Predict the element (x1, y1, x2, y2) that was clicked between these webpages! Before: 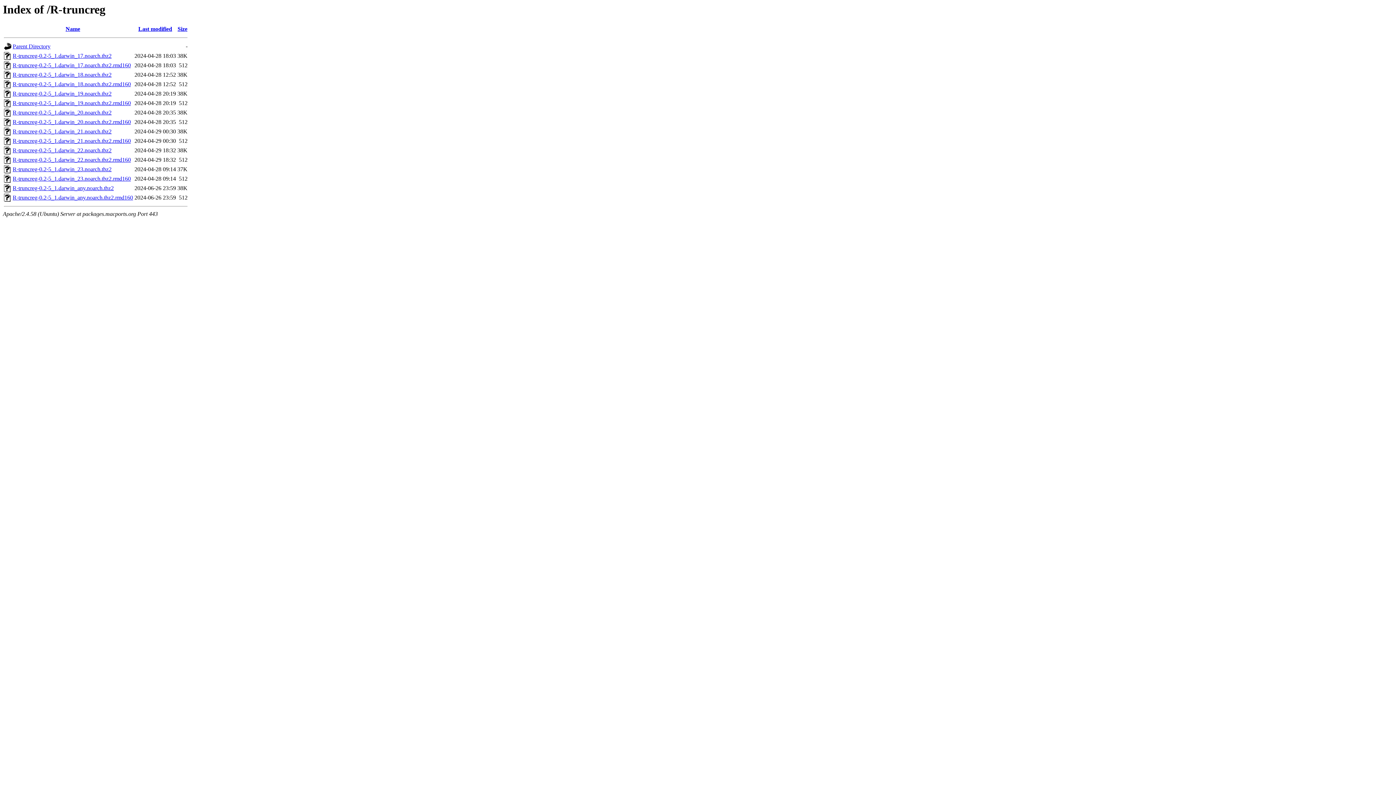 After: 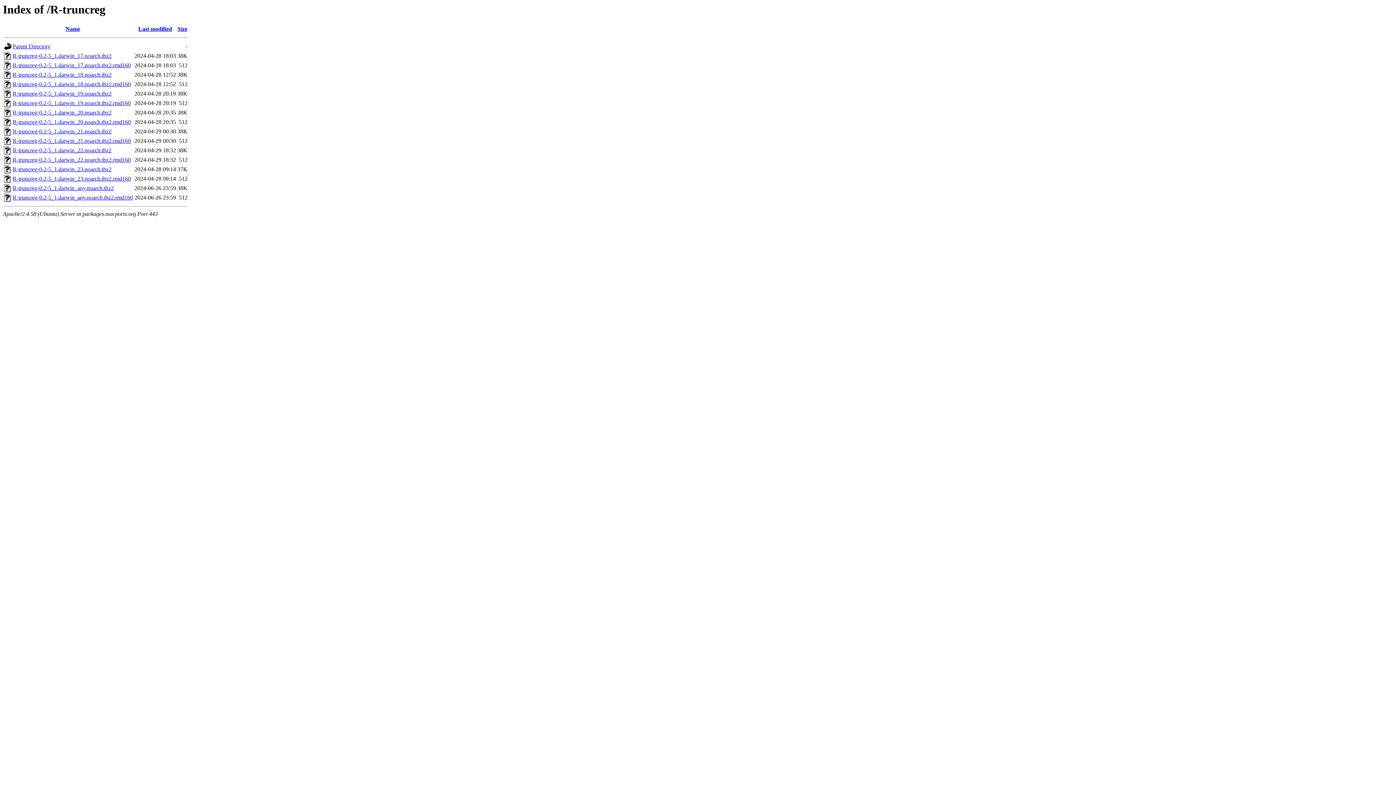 Action: label: R-truncreg-0.2-5_1.darwin_17.noarch.tbz2.rmd160 bbox: (12, 62, 130, 68)